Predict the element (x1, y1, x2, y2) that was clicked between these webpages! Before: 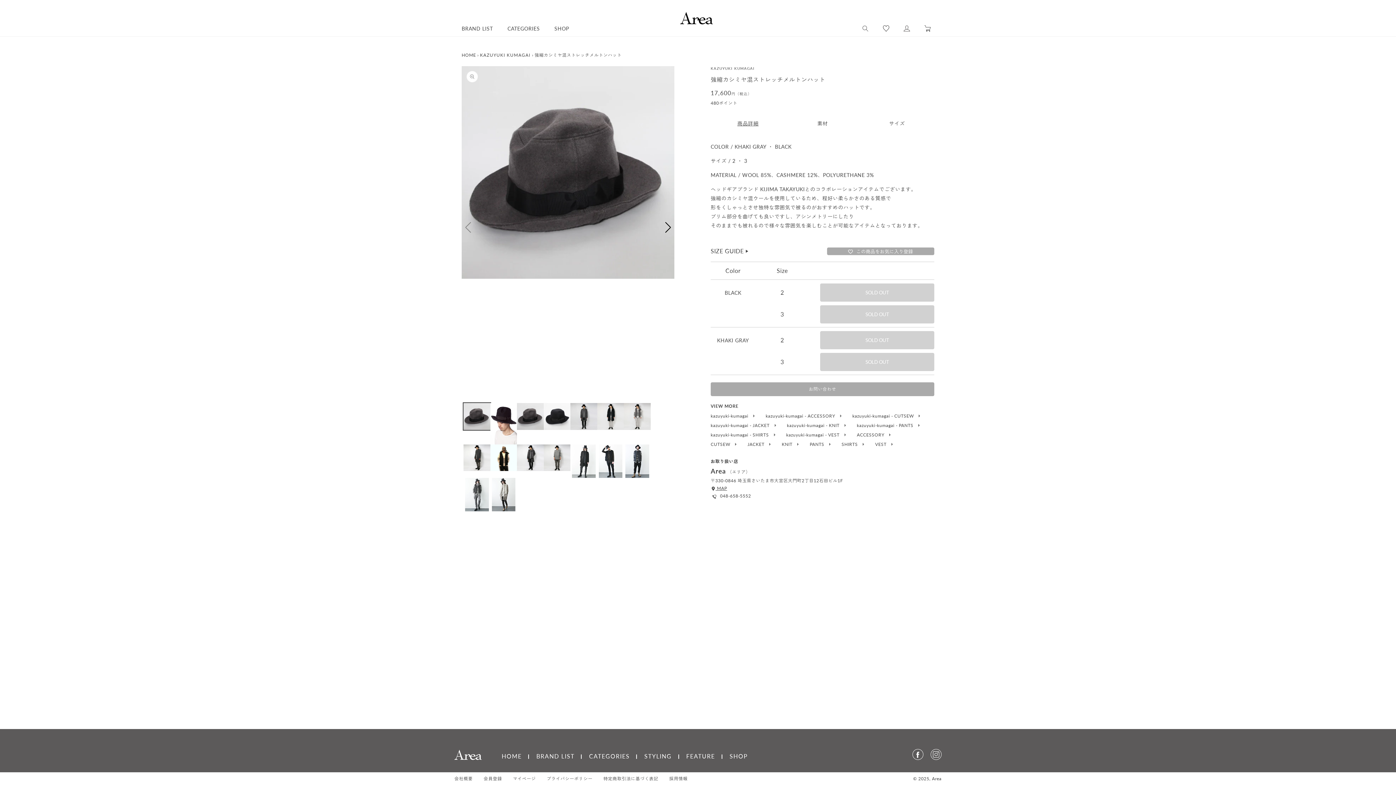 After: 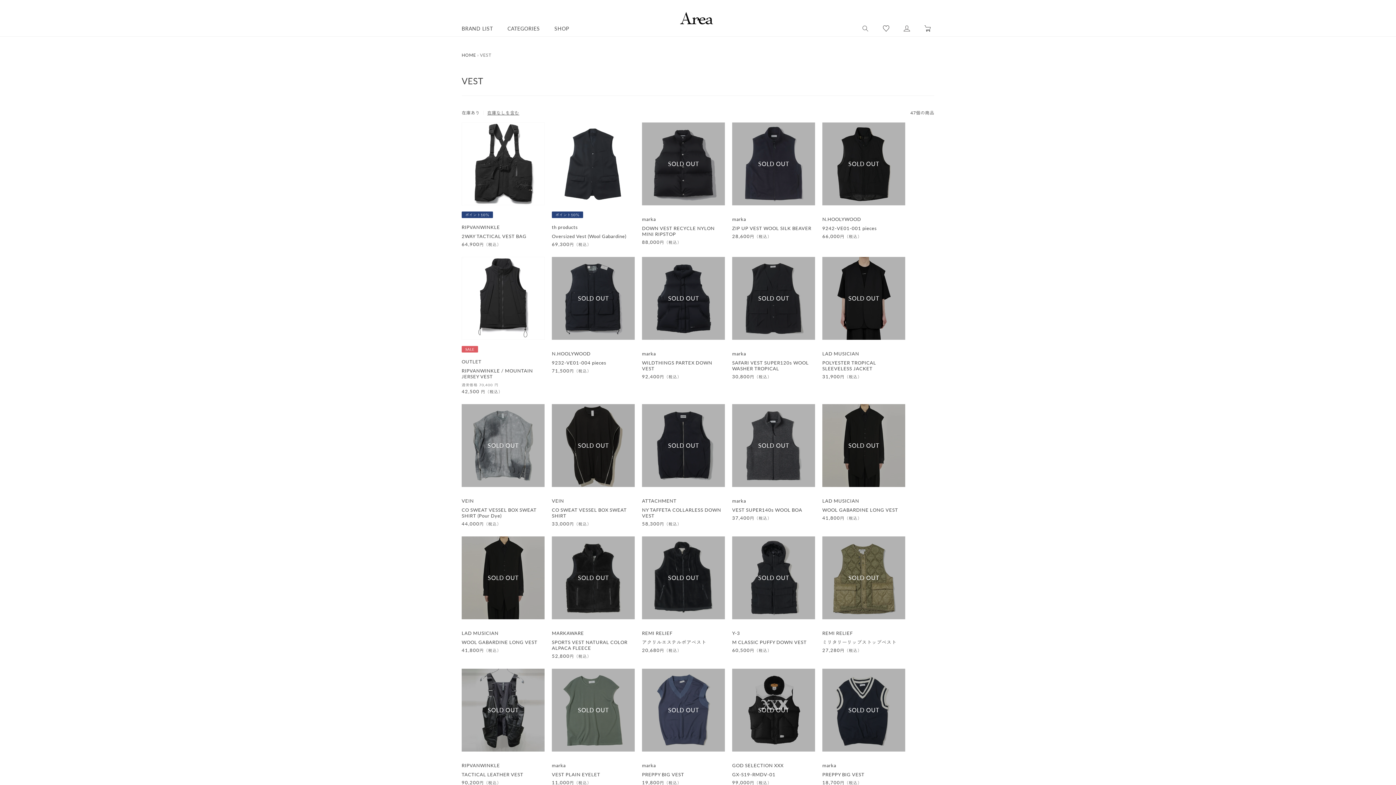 Action: label: VEST  bbox: (875, 442, 893, 446)